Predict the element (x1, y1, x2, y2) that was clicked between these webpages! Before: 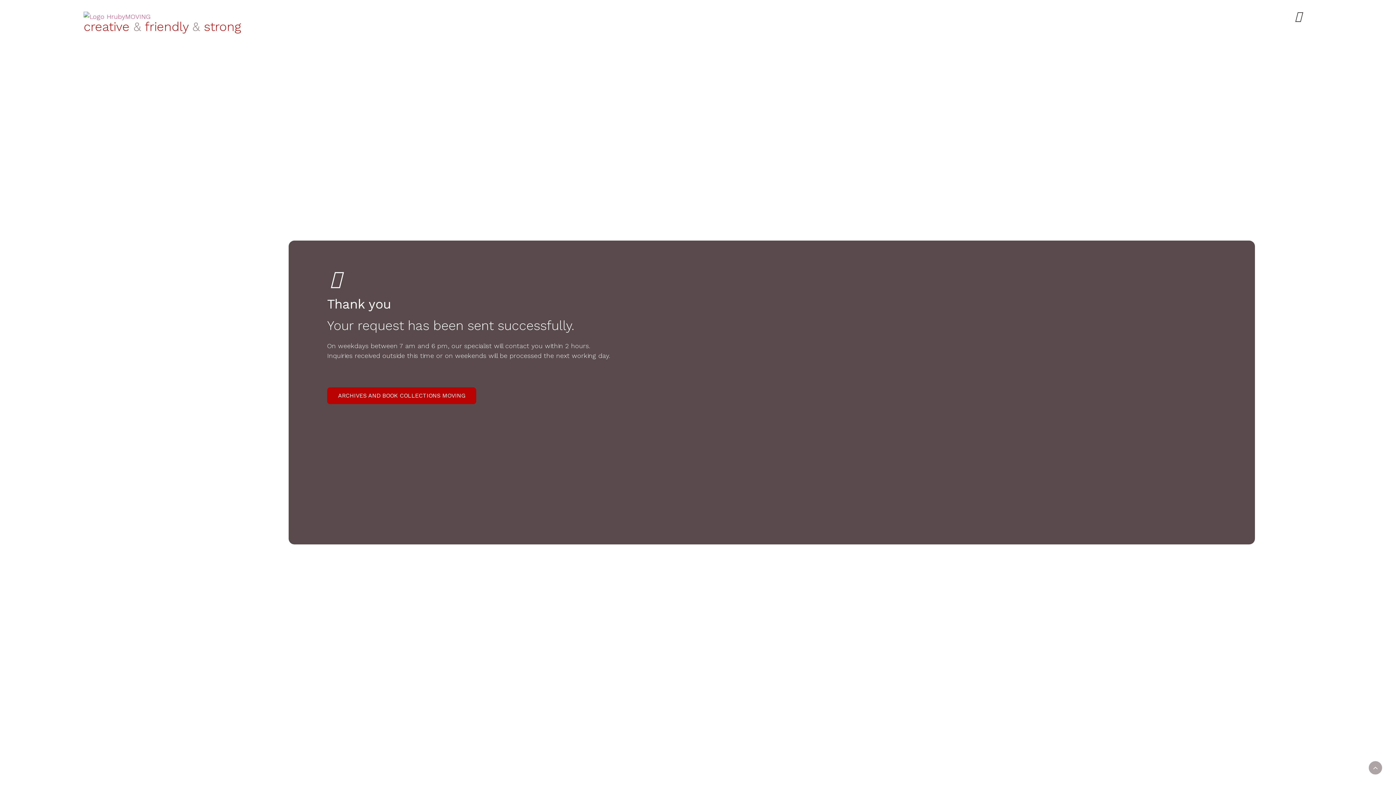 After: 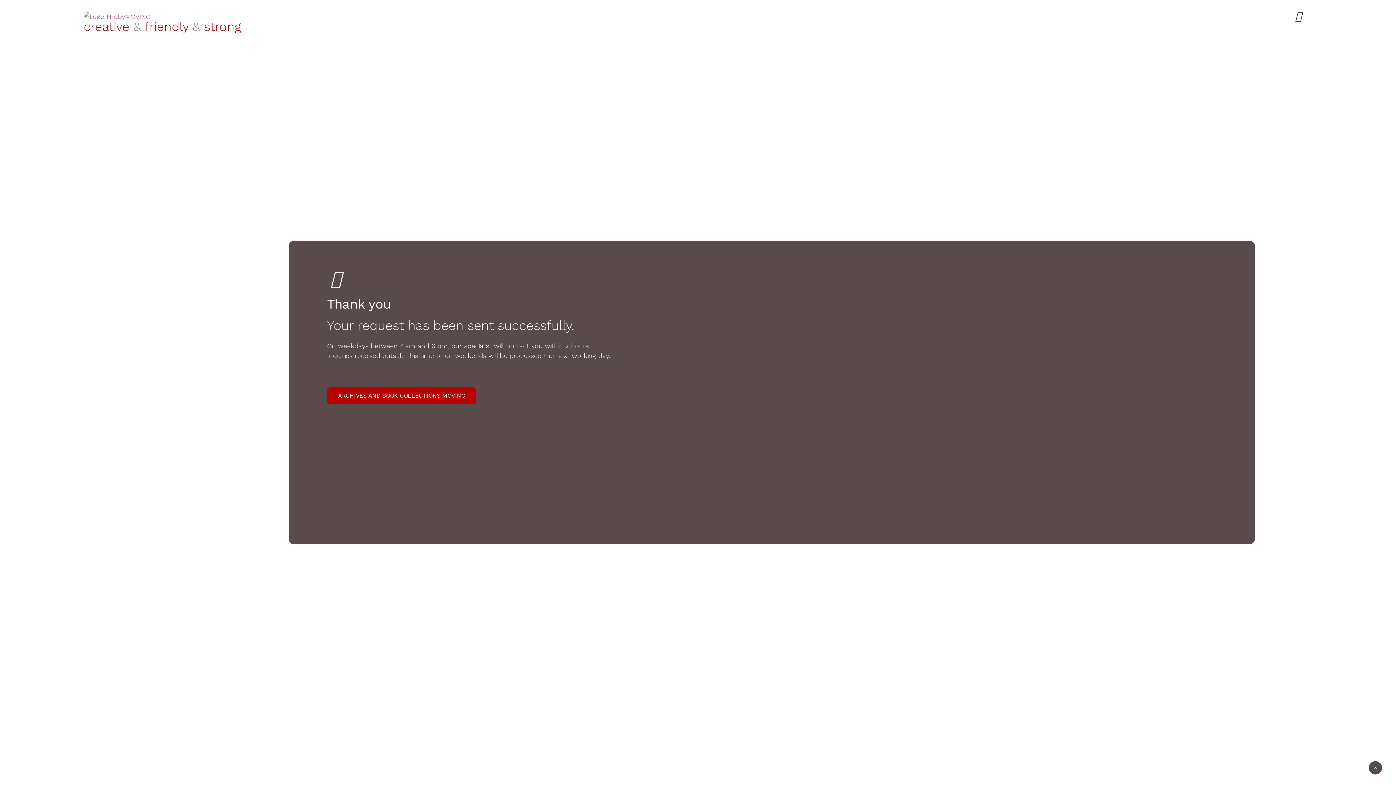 Action: bbox: (1366, 759, 1385, 778)